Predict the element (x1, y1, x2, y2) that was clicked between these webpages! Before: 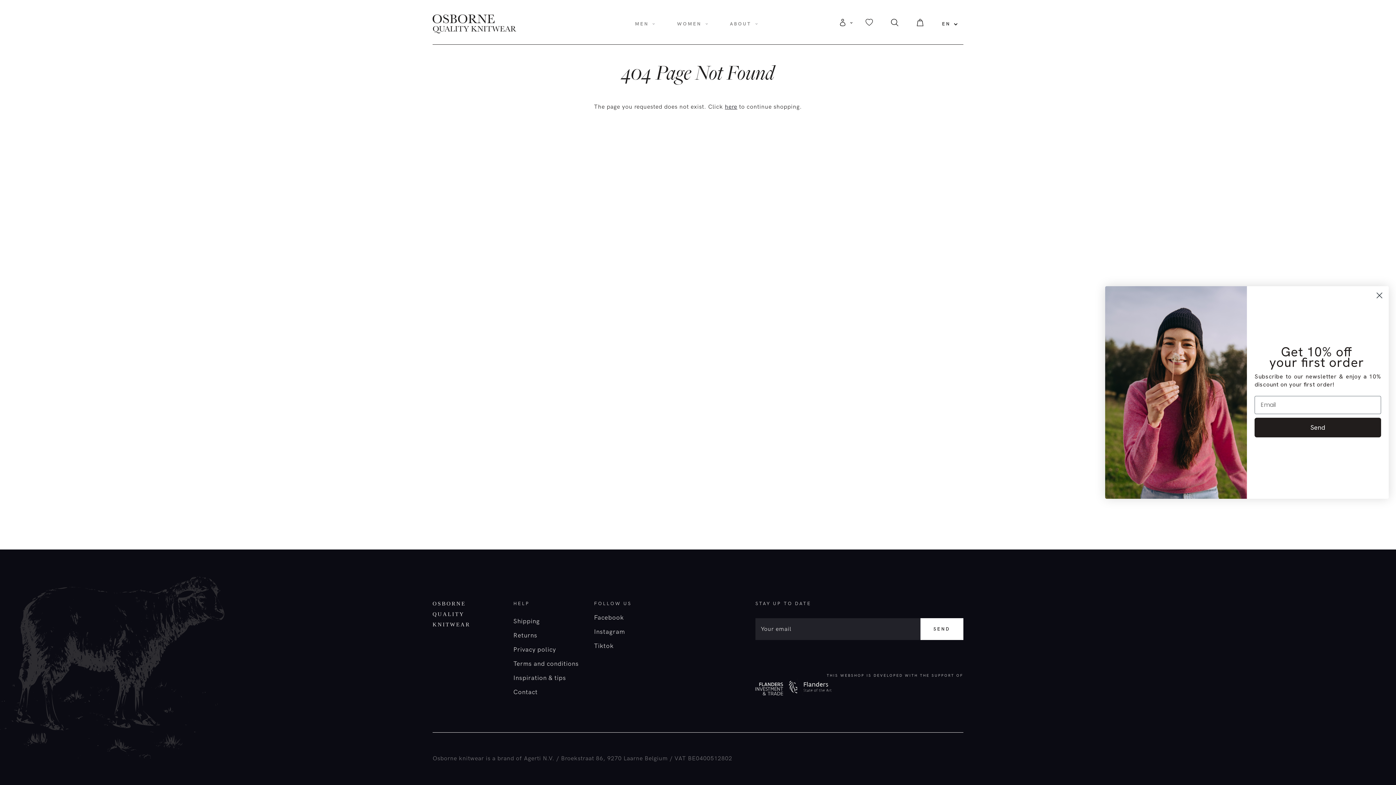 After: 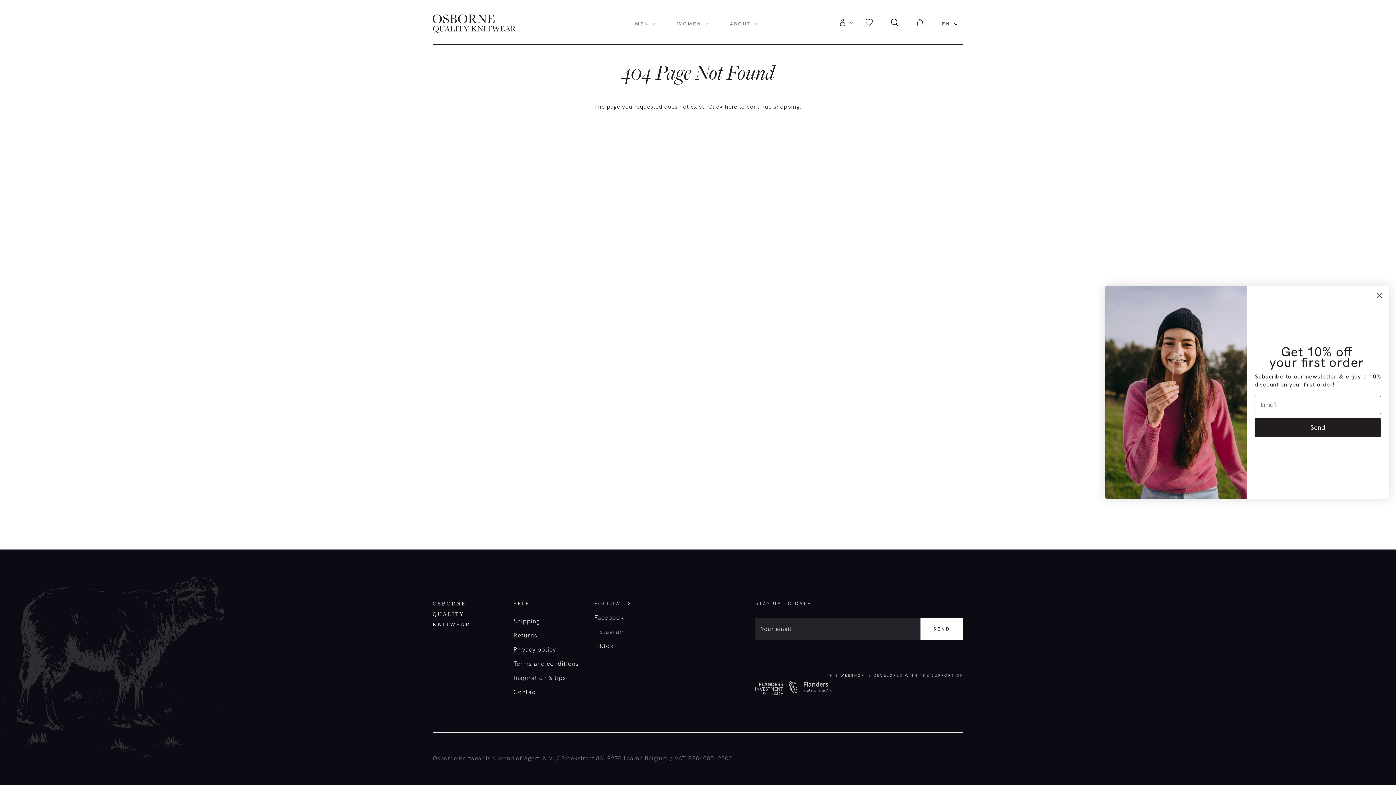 Action: label: Instagram bbox: (594, 628, 625, 636)